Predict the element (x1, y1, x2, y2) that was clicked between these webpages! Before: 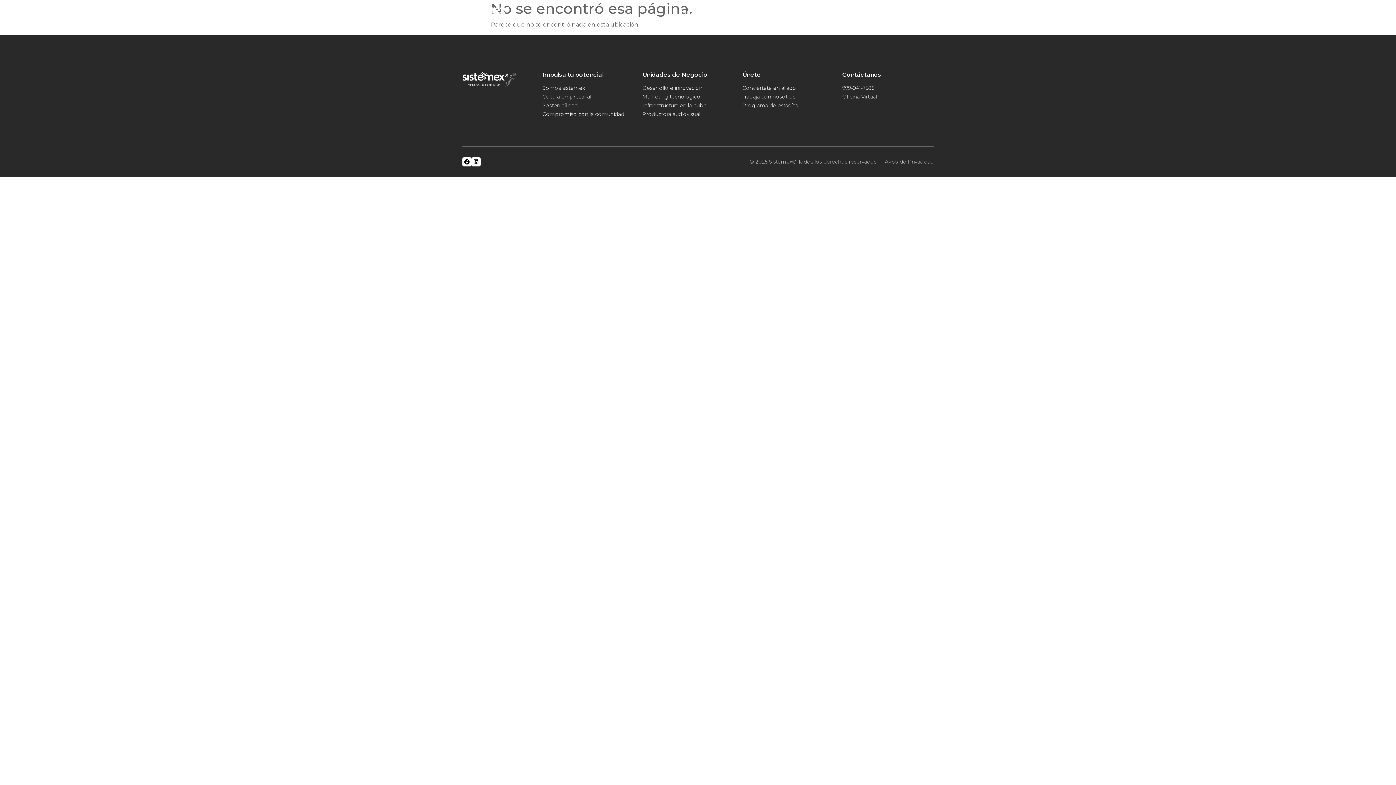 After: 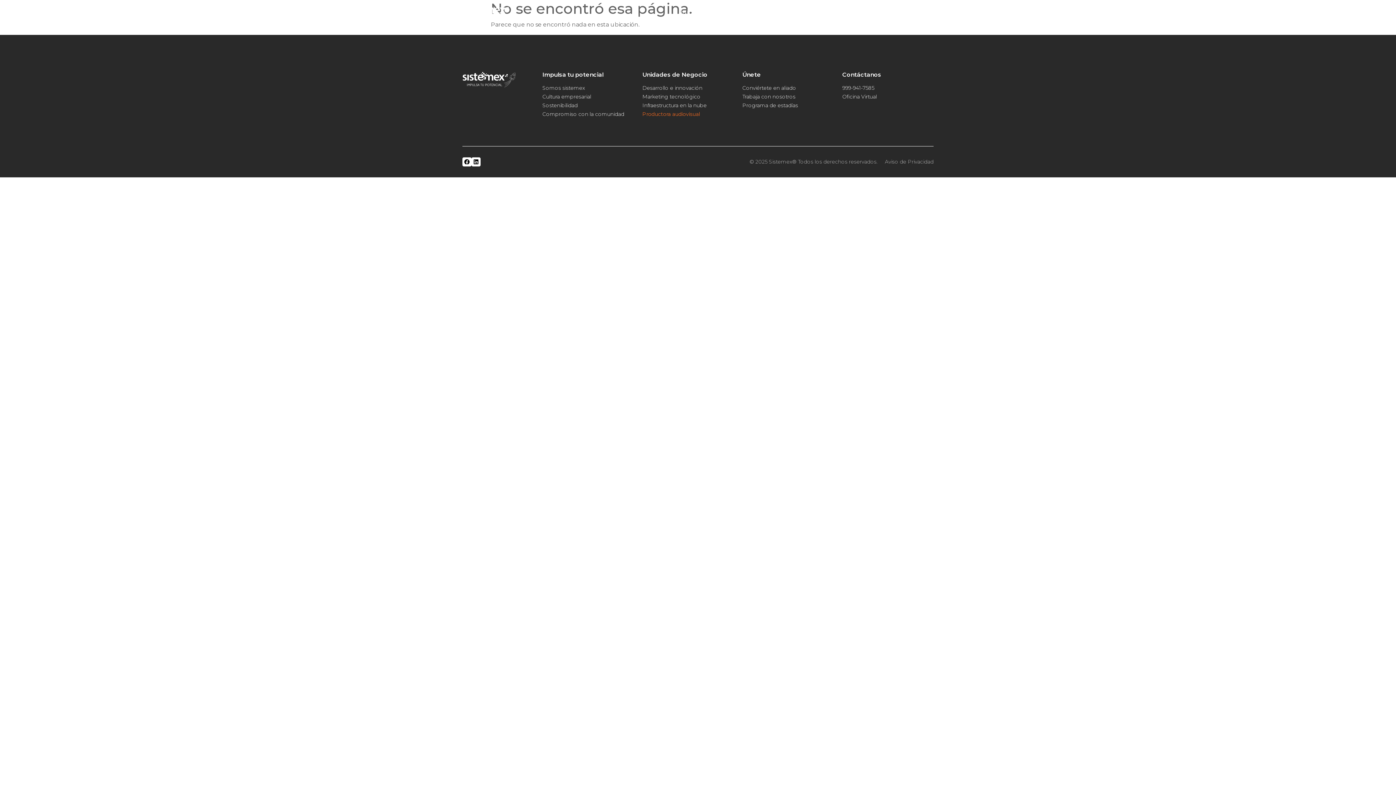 Action: label: Productora audiovisual bbox: (642, 110, 700, 117)